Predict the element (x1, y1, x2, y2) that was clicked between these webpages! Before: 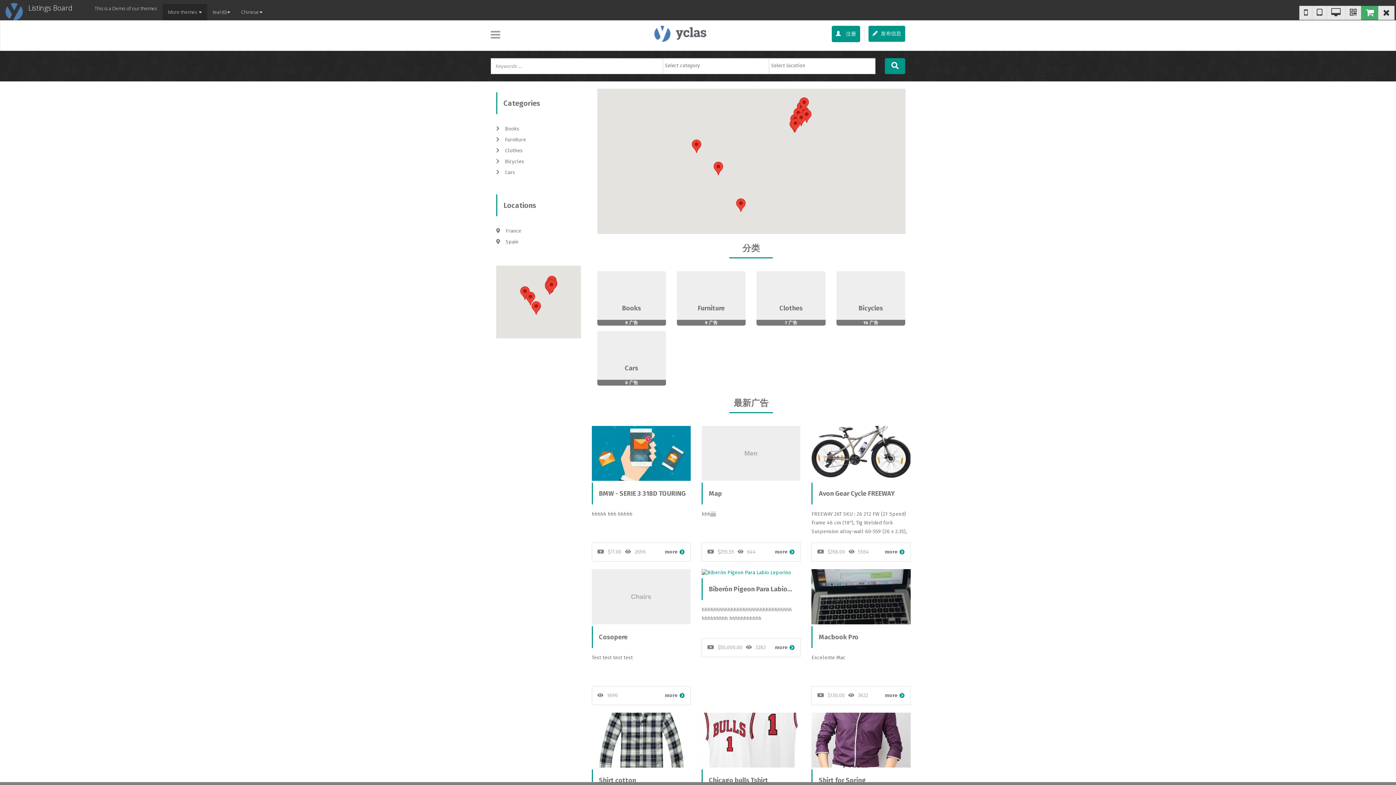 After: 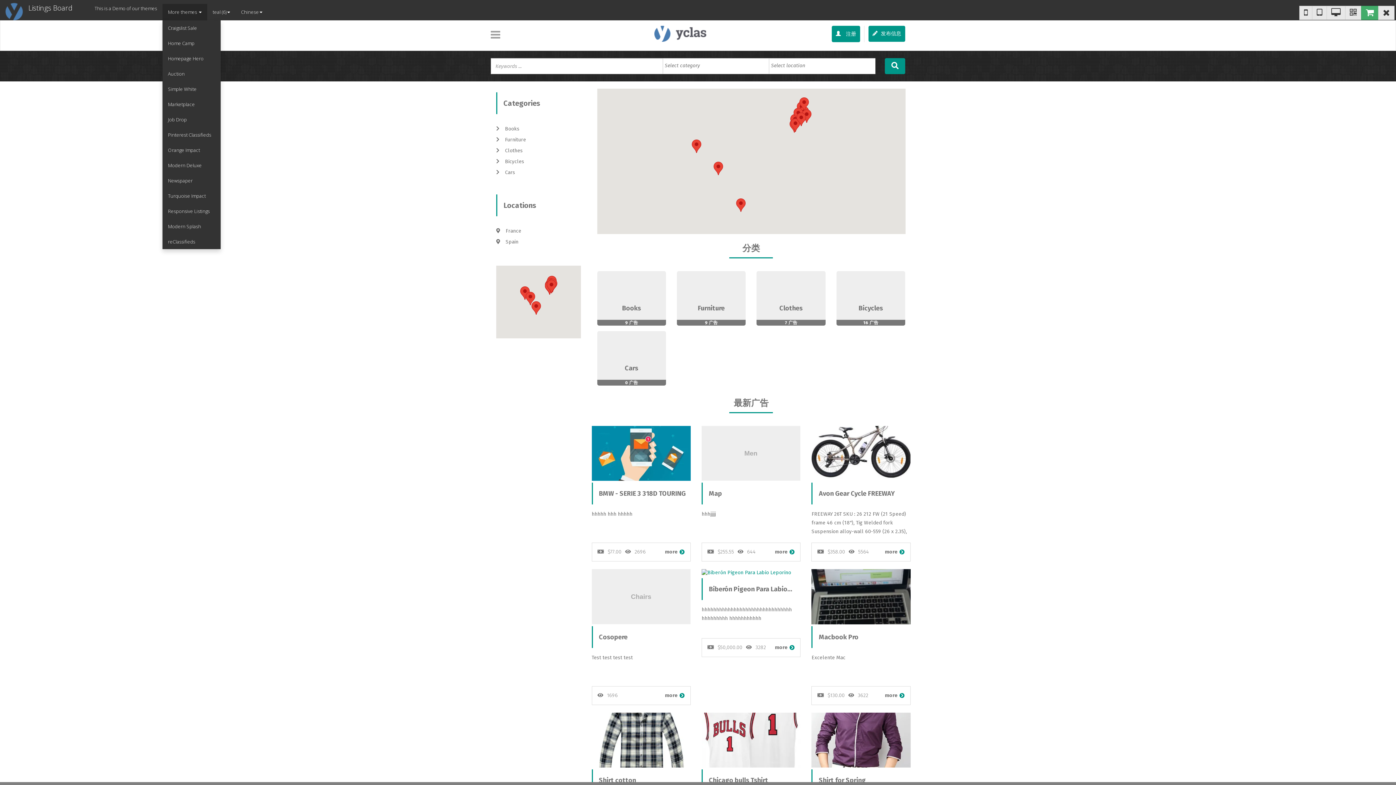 Action: bbox: (162, 3, 207, 20) label: More themes 